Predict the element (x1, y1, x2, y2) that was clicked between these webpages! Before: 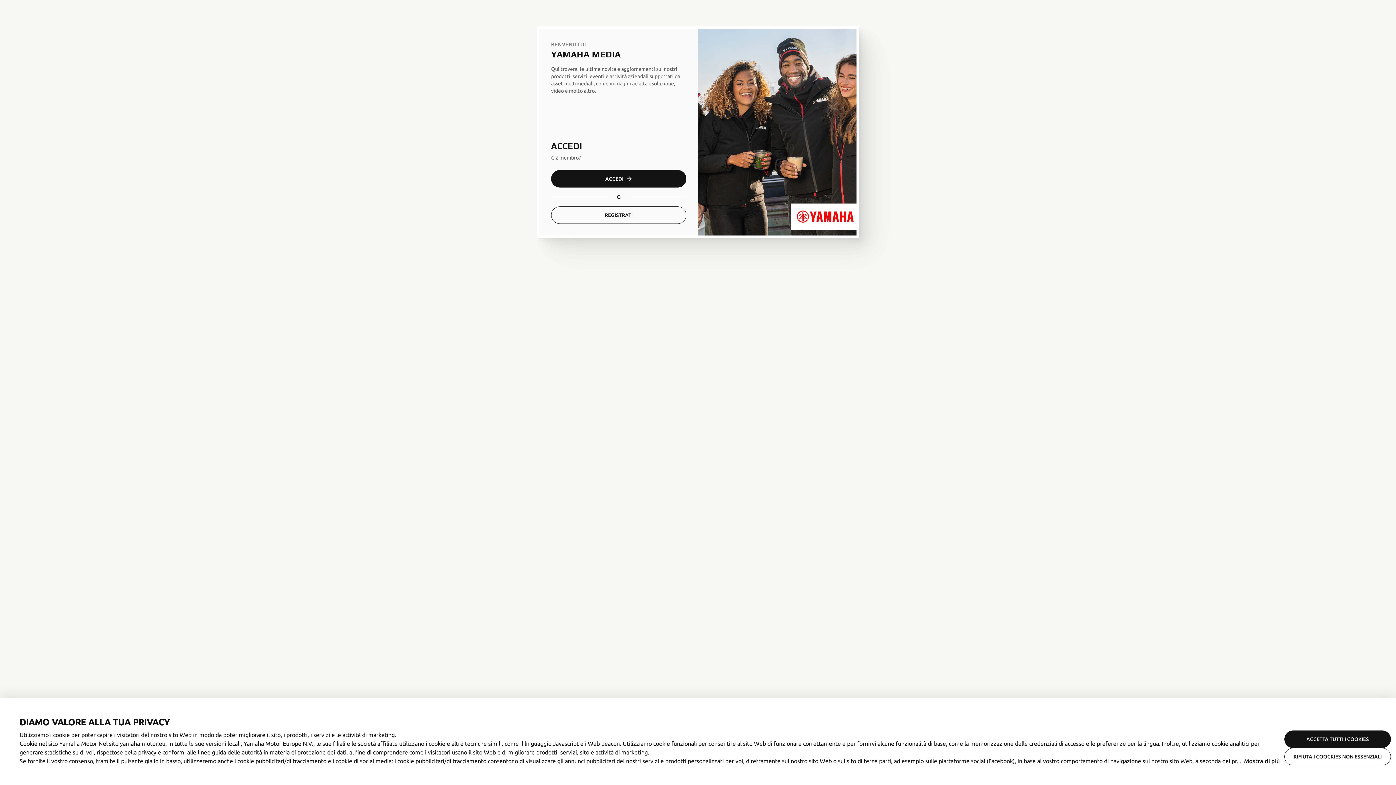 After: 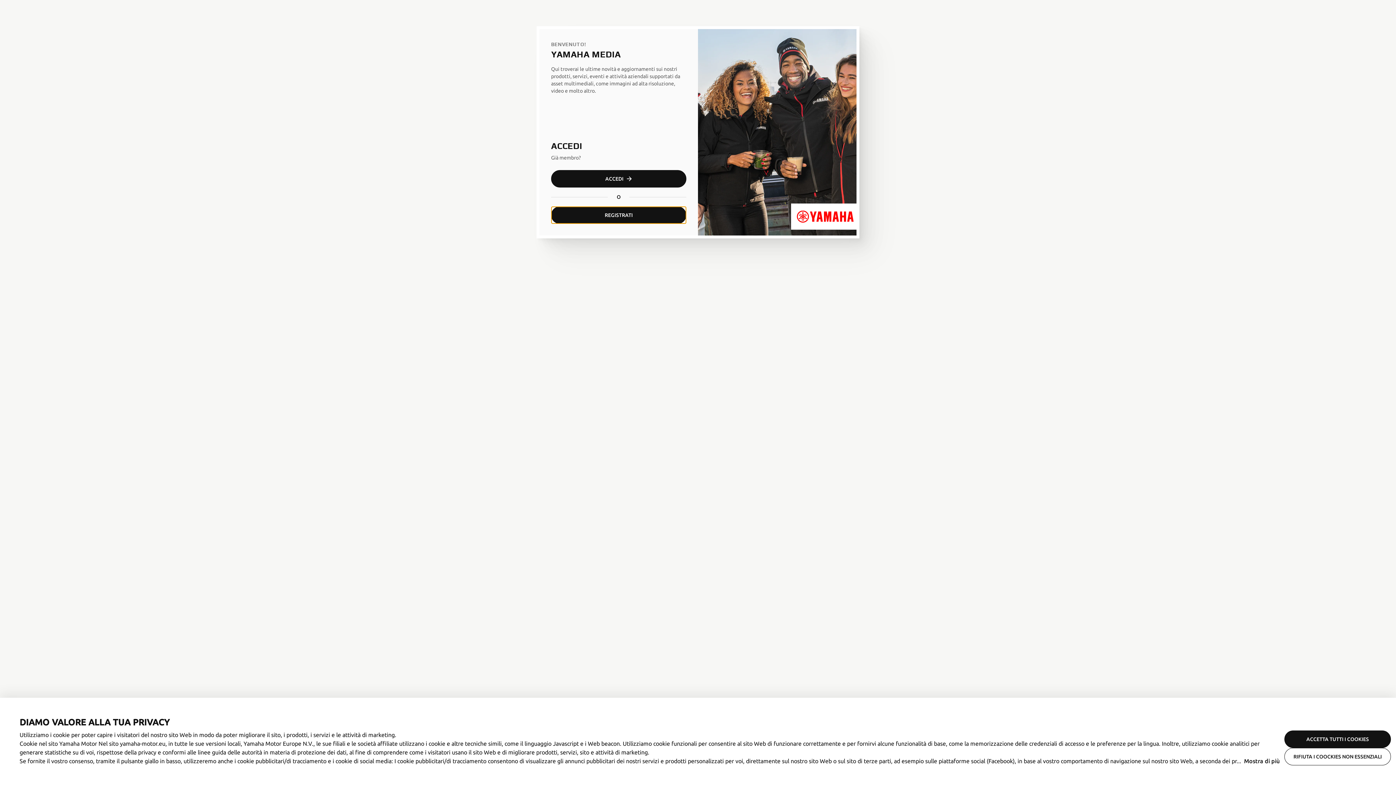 Action: bbox: (551, 206, 686, 224) label: REGISTRATI